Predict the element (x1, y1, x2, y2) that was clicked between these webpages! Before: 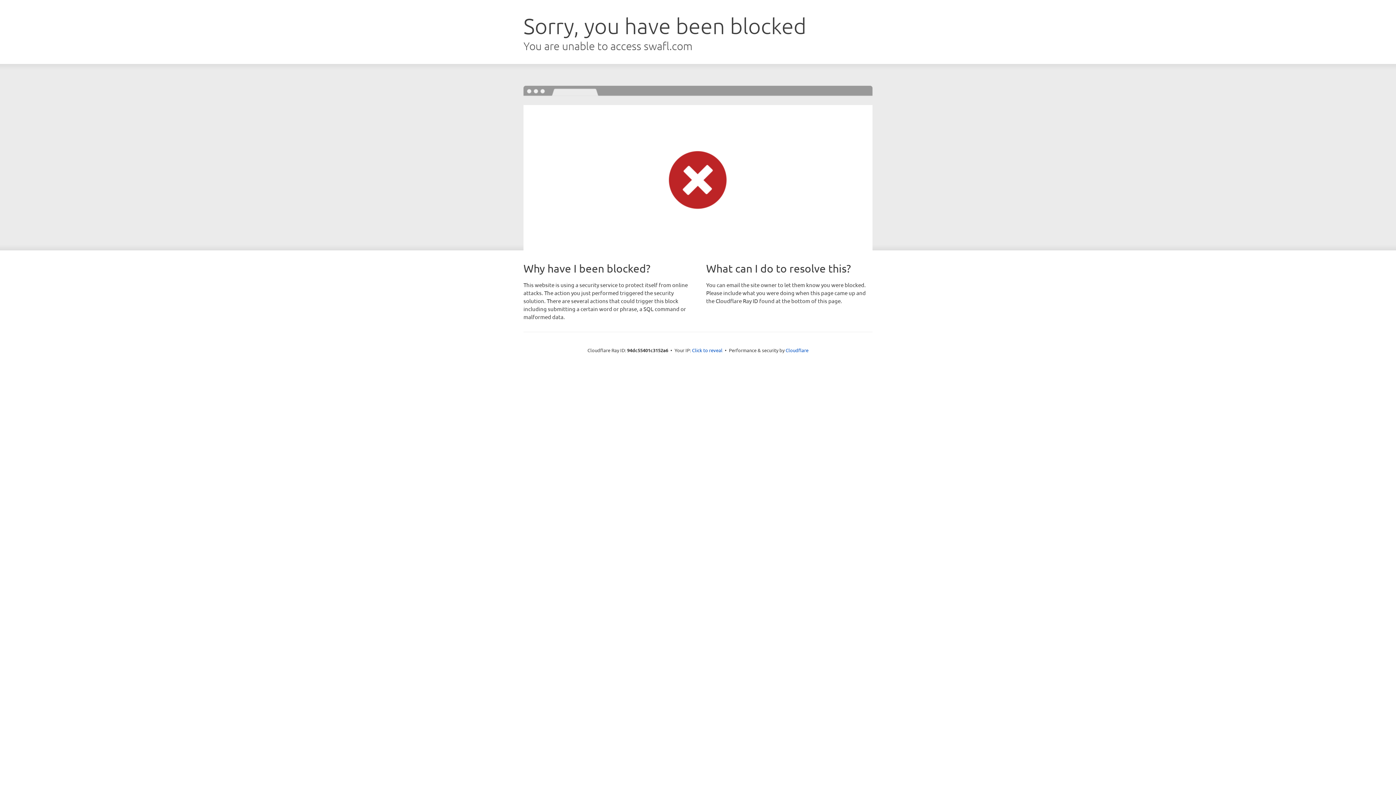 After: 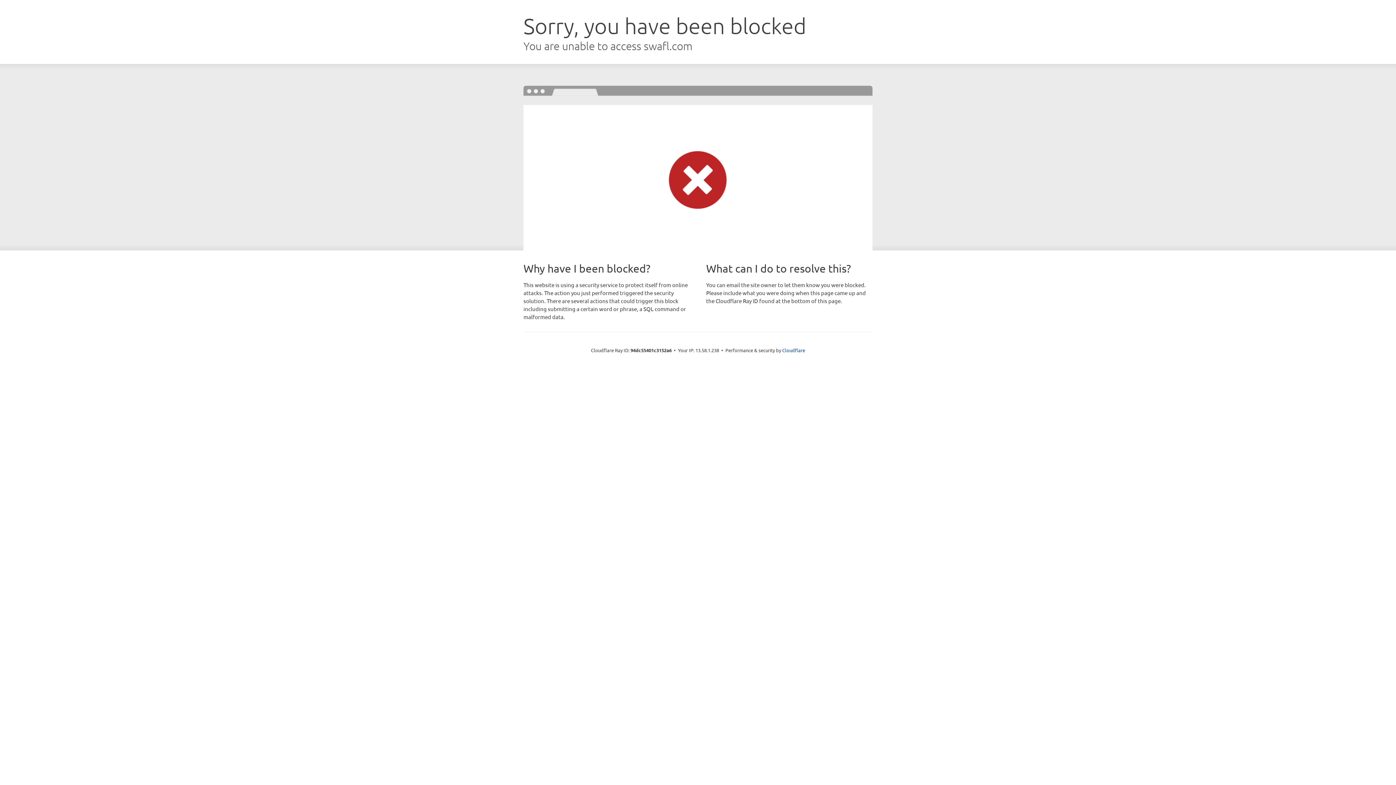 Action: bbox: (692, 346, 722, 353) label: Click to reveal